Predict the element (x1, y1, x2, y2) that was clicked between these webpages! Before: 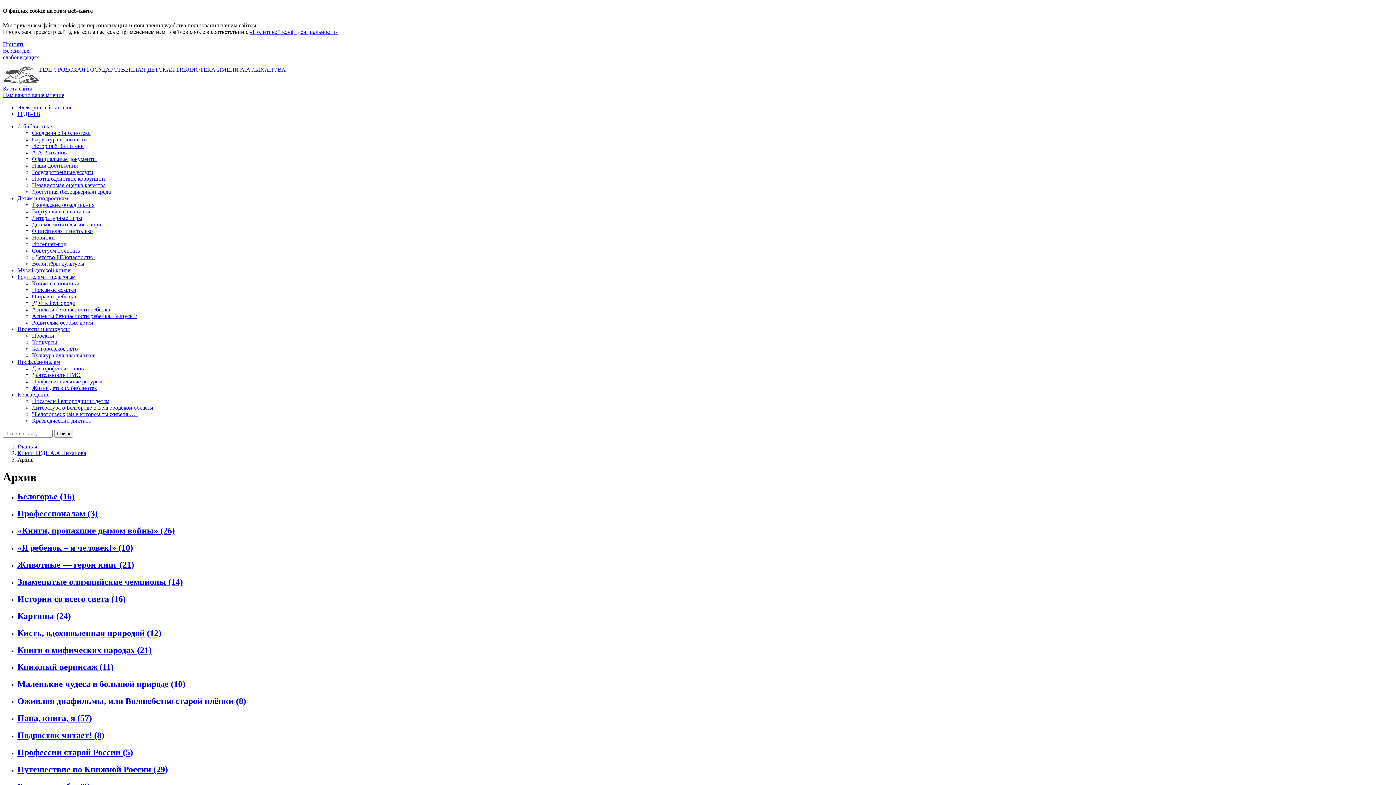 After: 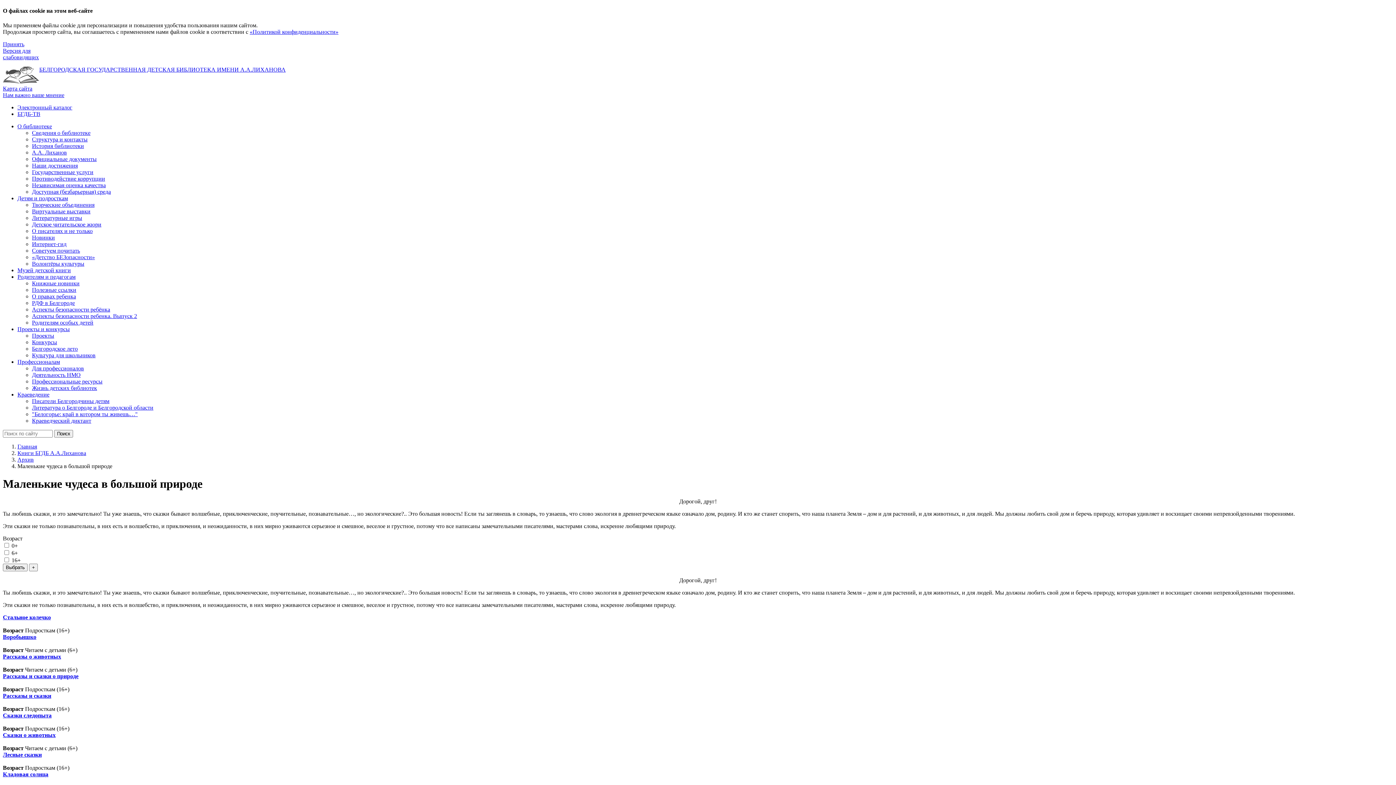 Action: label: Маленькие чудеса в большой природе (10) bbox: (17, 679, 185, 689)